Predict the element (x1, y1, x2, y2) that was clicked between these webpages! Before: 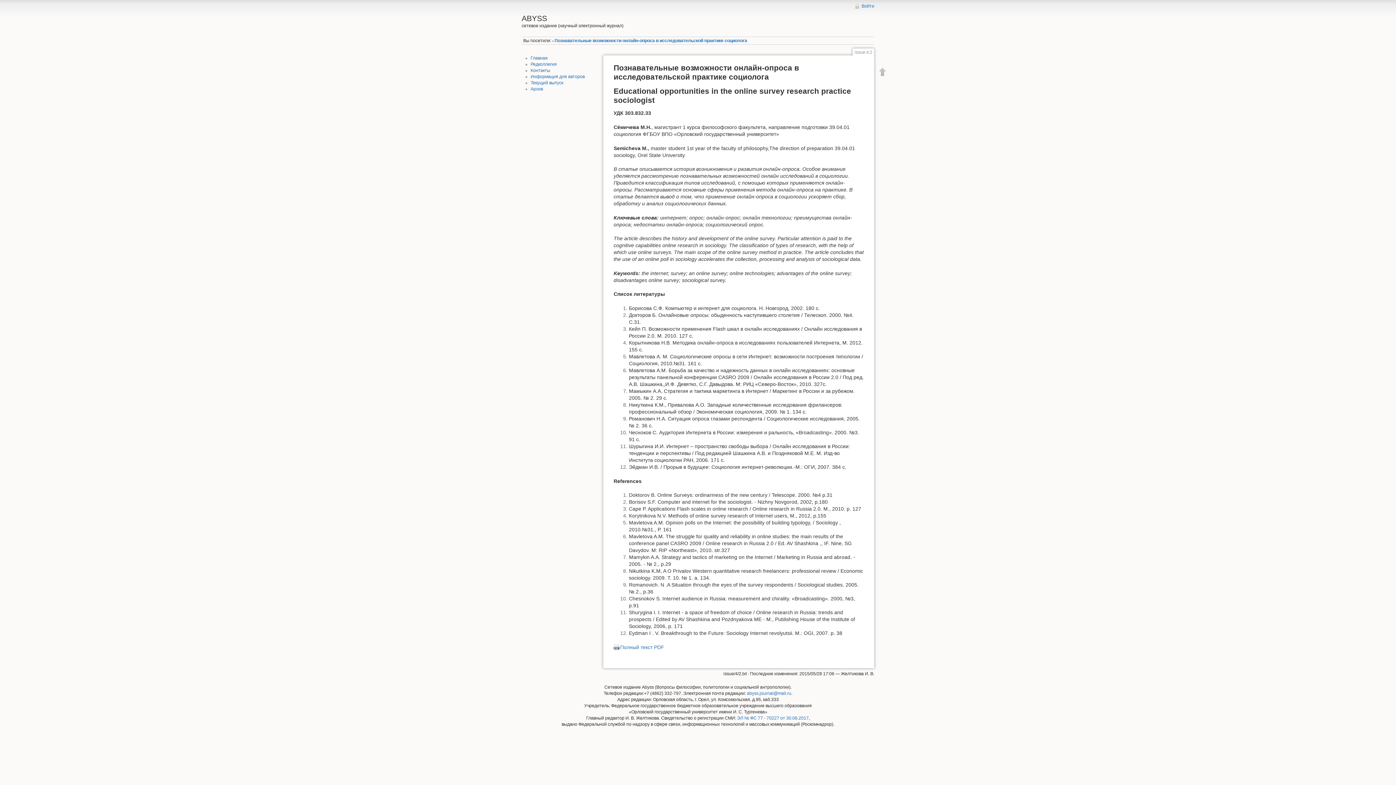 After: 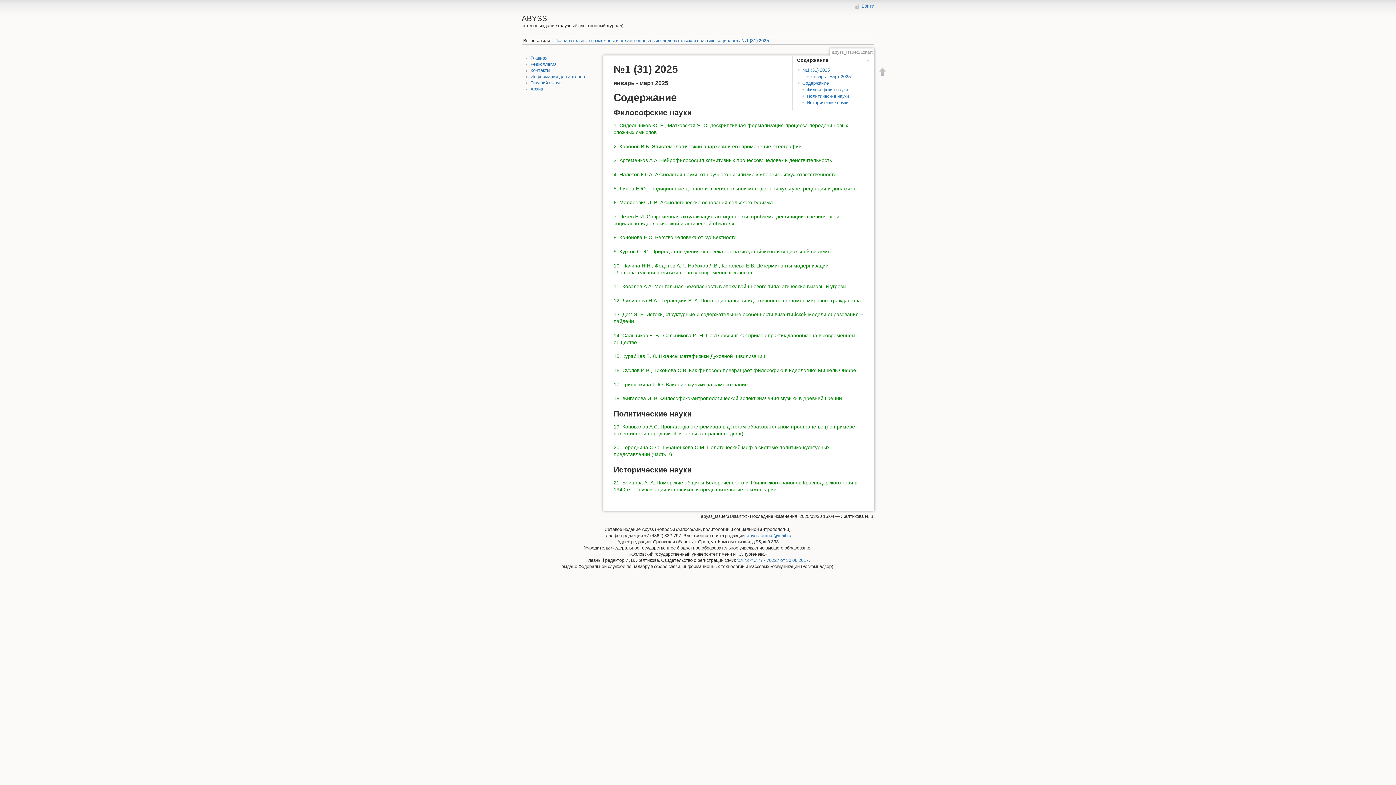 Action: label: Текущий выпуск bbox: (530, 80, 563, 85)